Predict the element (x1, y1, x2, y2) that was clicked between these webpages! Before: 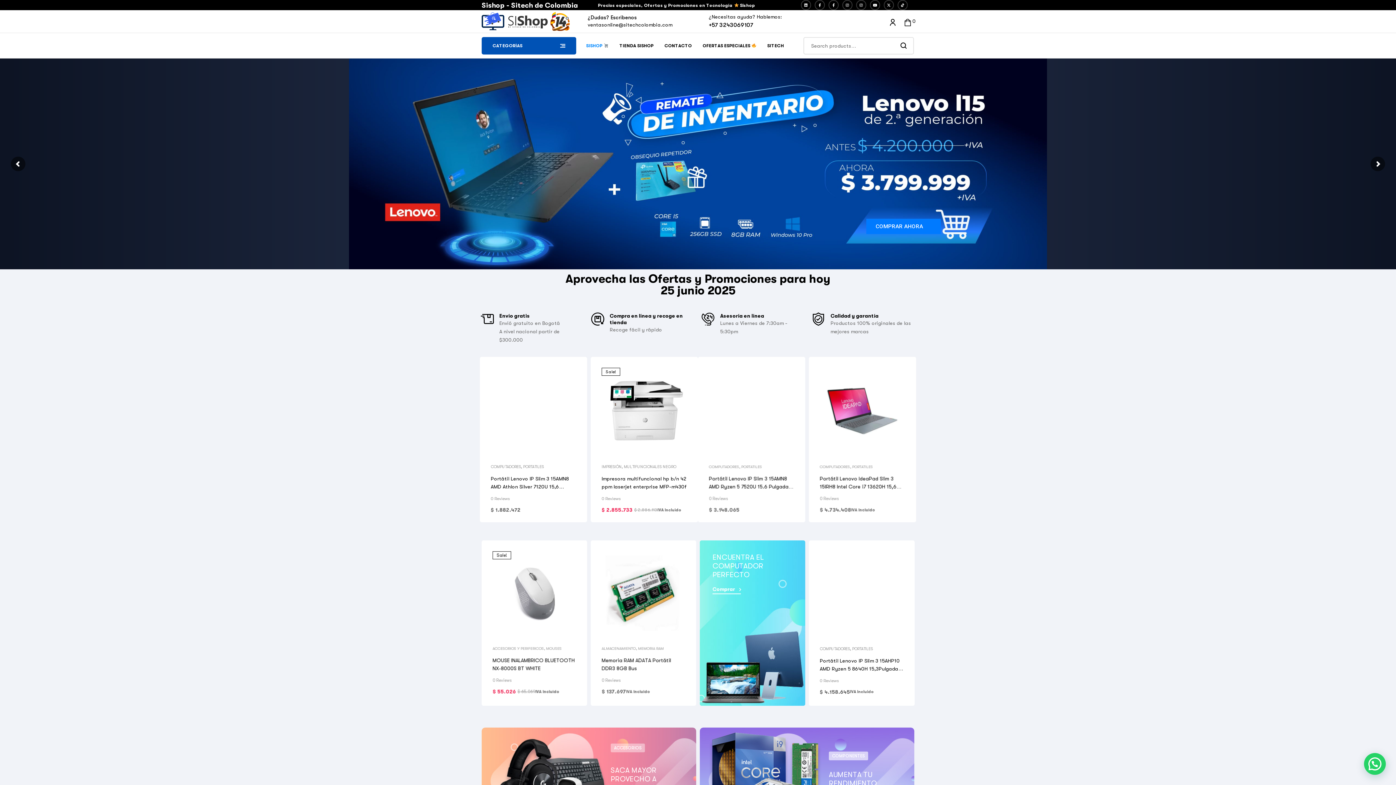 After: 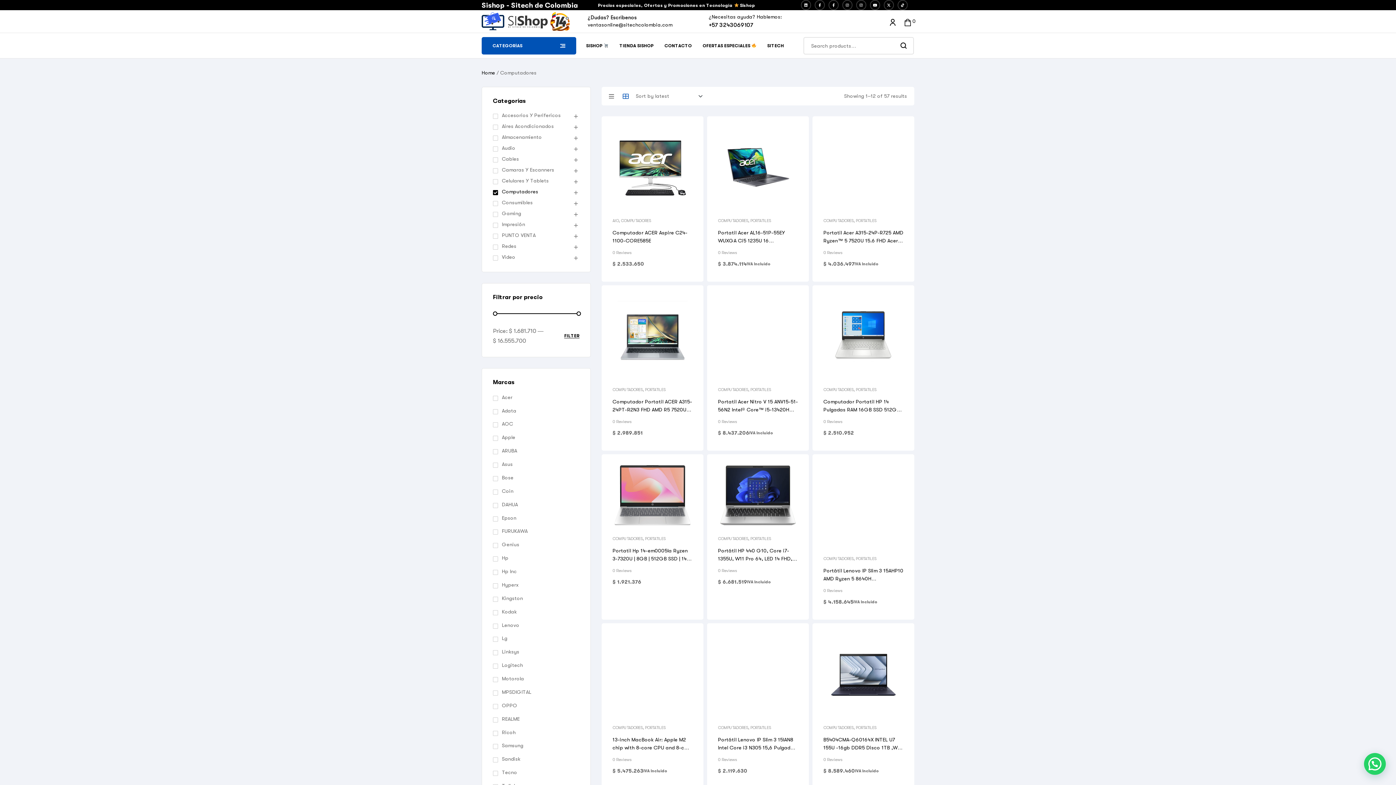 Action: bbox: (820, 646, 850, 651) label: COMPUTADORES